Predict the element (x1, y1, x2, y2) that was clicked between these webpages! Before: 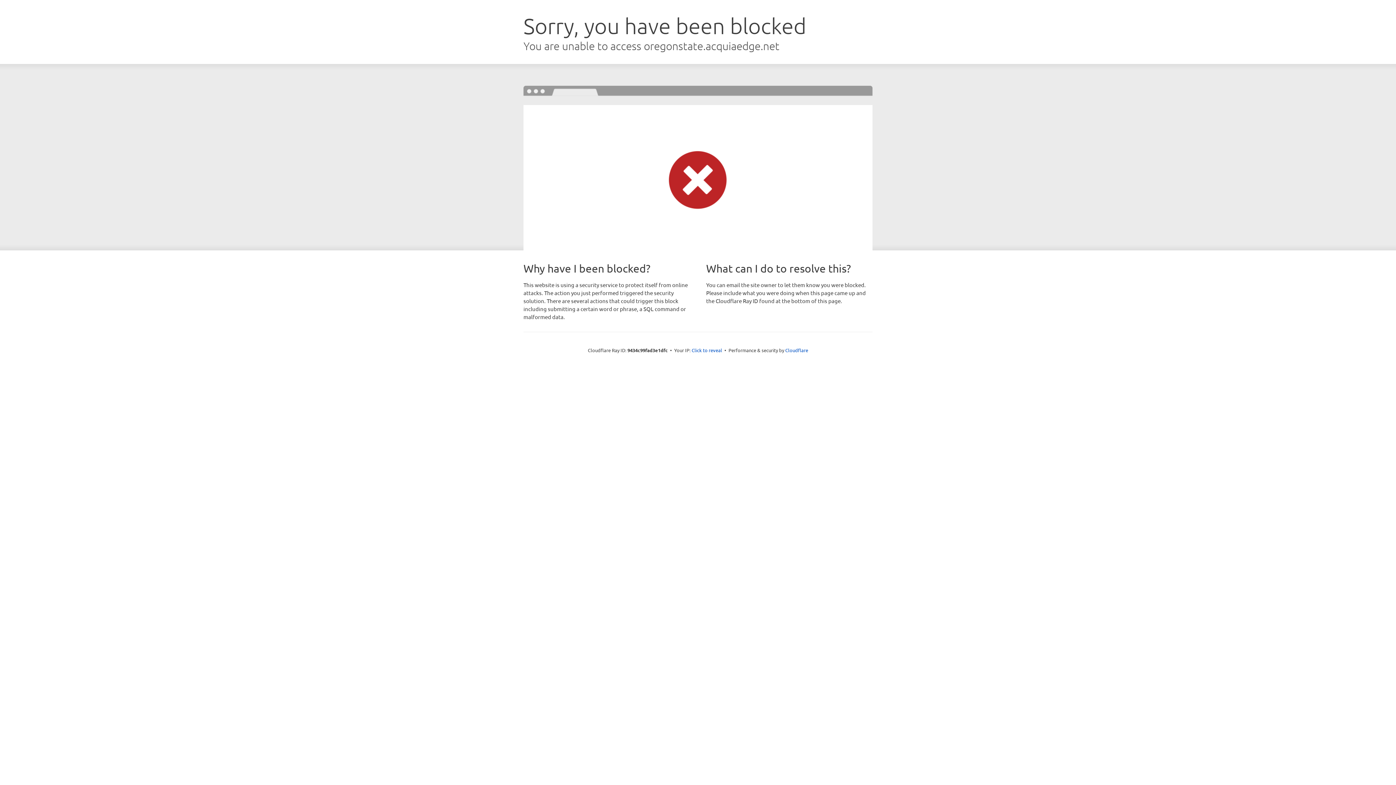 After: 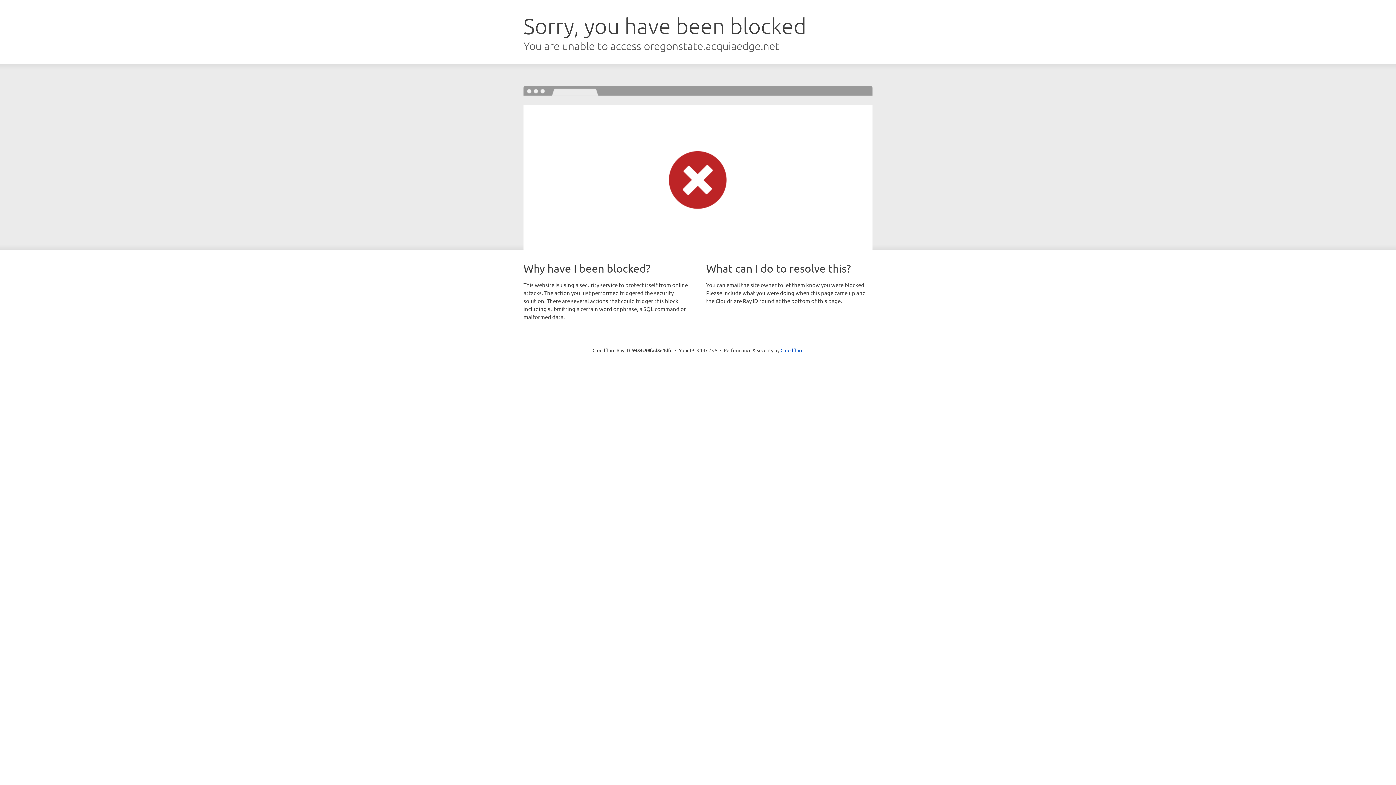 Action: label: Click to reveal bbox: (691, 346, 722, 353)